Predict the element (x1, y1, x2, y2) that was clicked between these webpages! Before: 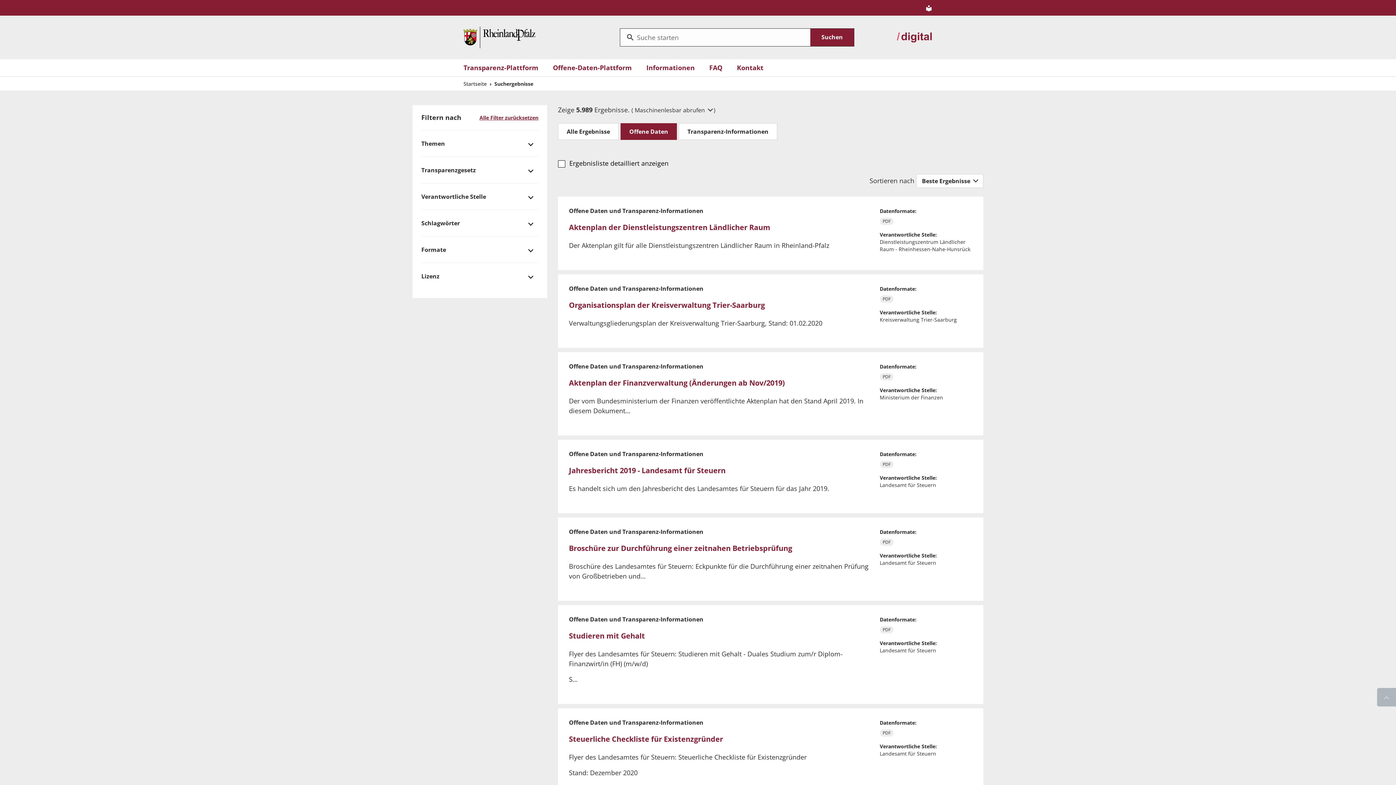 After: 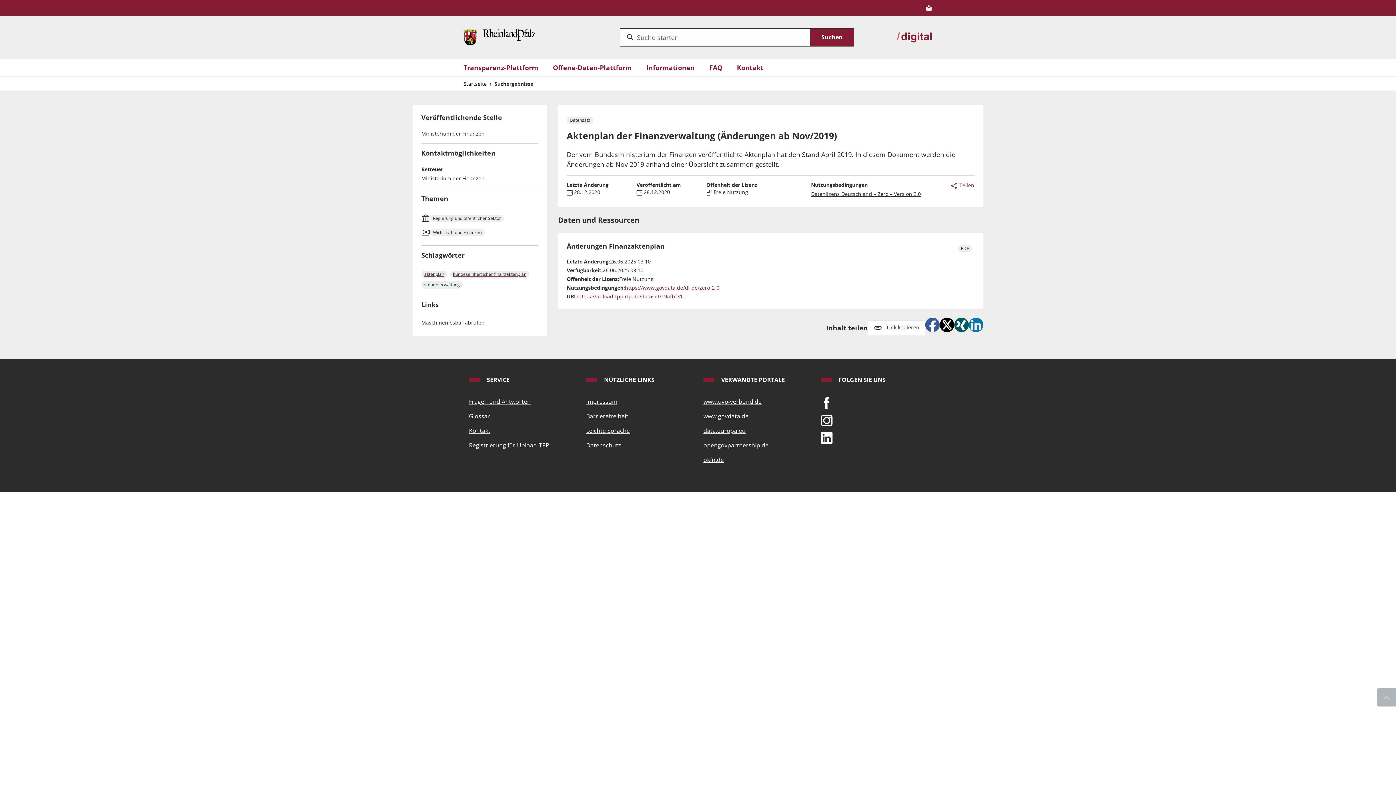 Action: label: Aktenplan der Finanzverwaltung (Änderungen ab Nov/2019) bbox: (569, 378, 785, 388)